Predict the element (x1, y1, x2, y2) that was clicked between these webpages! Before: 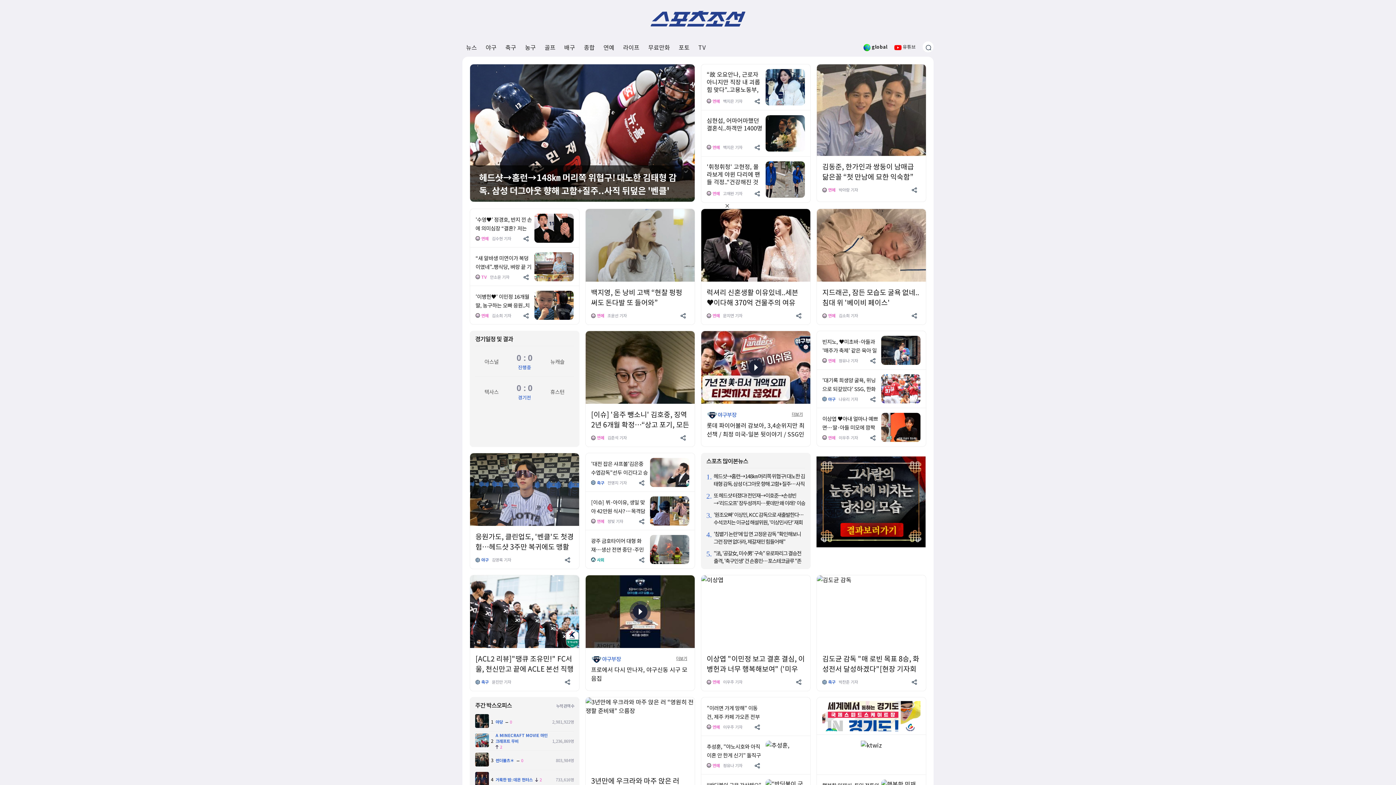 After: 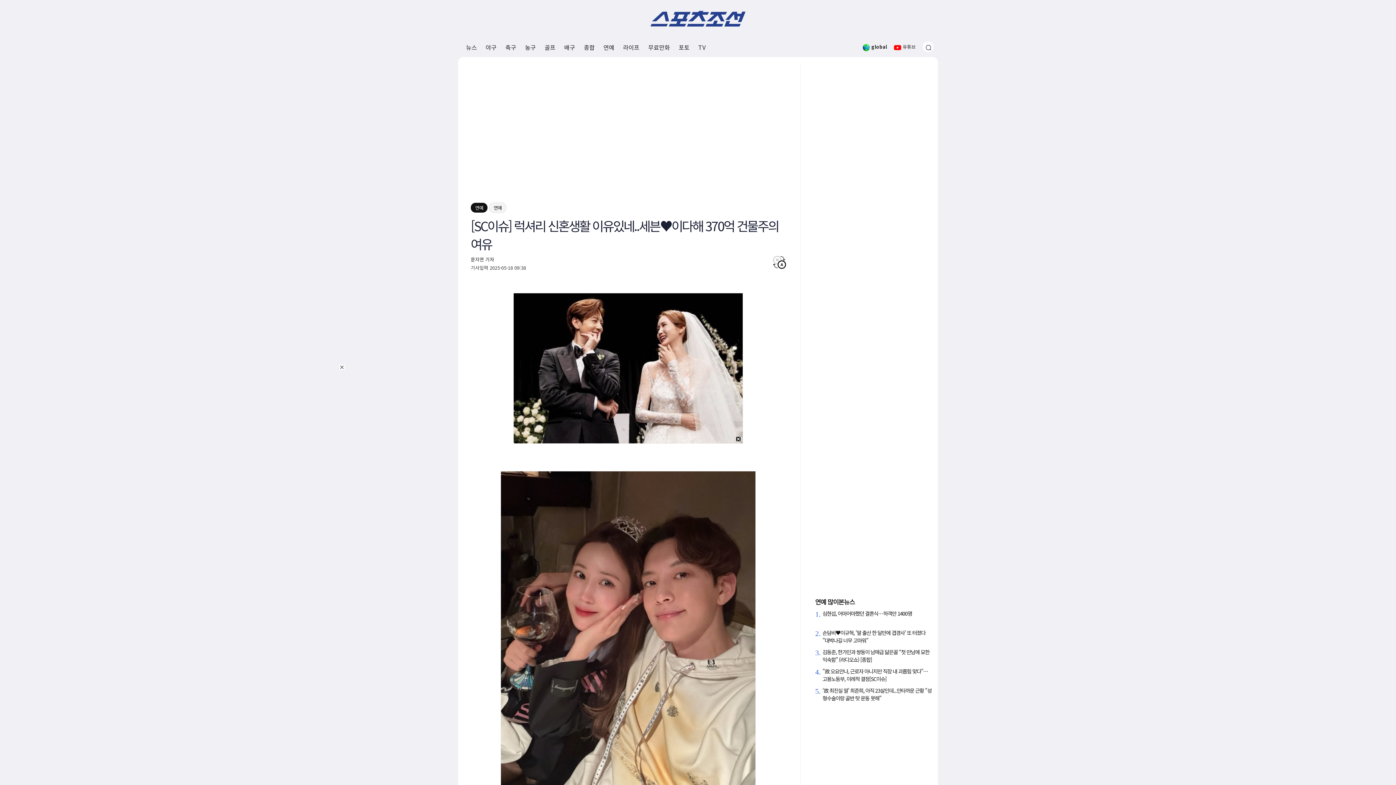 Action: label: 럭셔리 신혼생활 이유있네..세븐♥이다해 370억 건물주의 여유 bbox: (706, 287, 798, 307)